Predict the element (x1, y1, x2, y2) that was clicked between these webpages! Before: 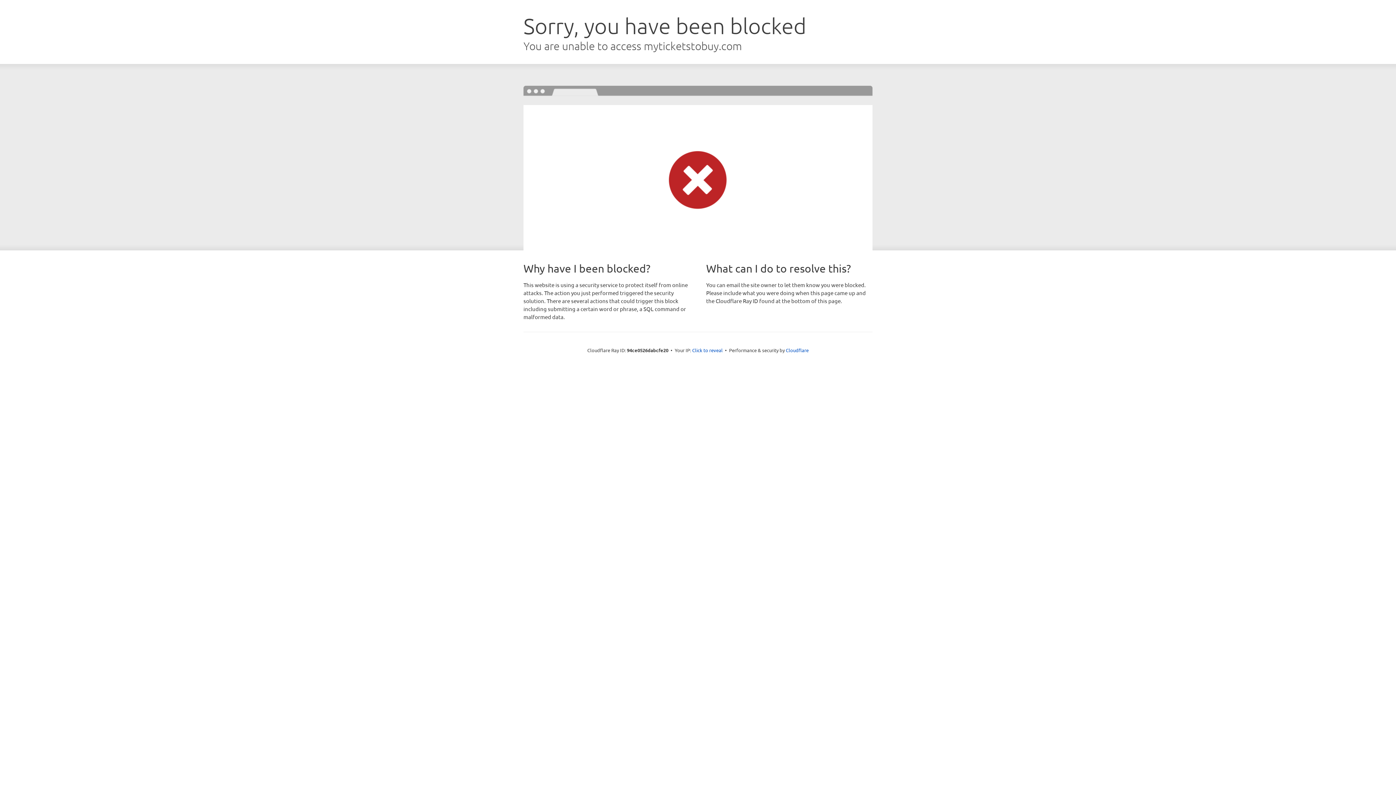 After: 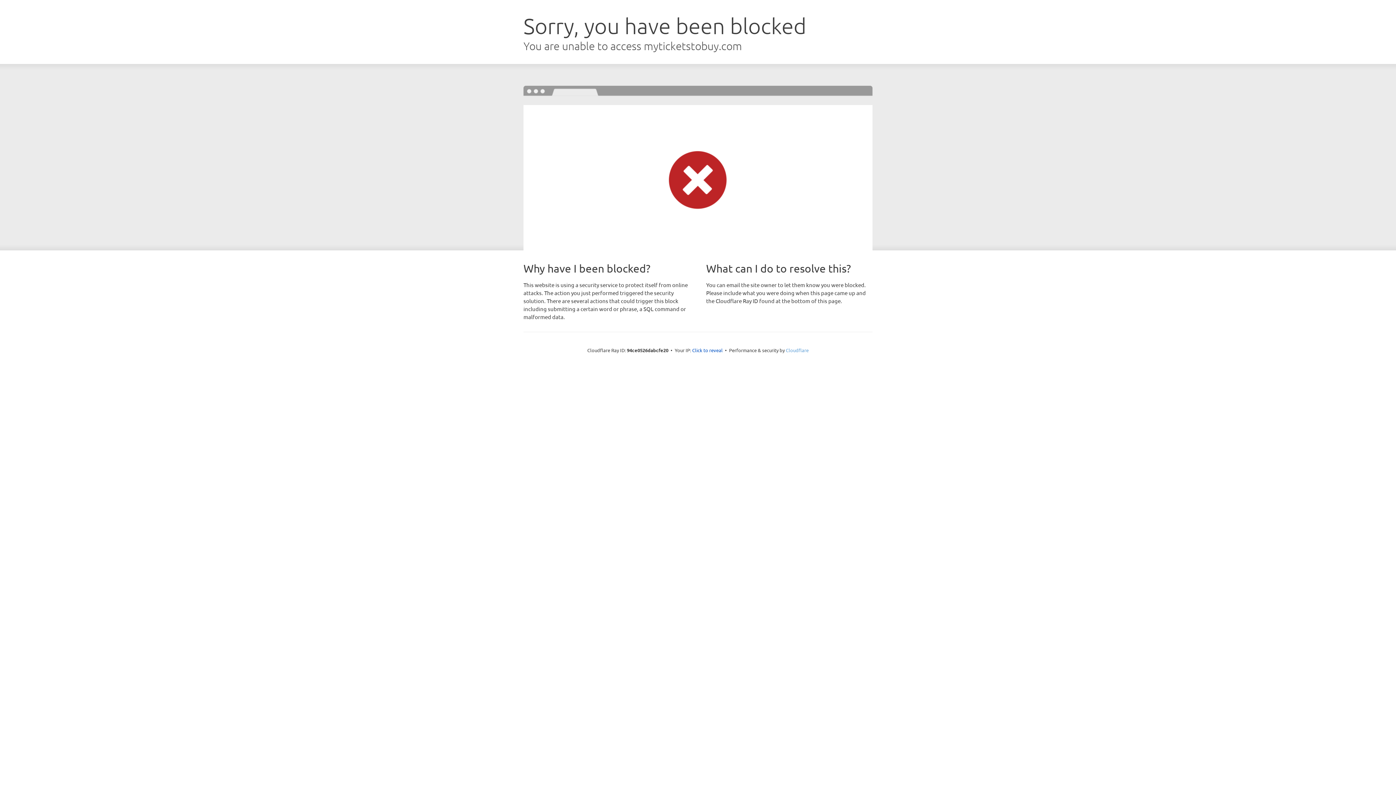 Action: bbox: (786, 347, 808, 353) label: Cloudflare